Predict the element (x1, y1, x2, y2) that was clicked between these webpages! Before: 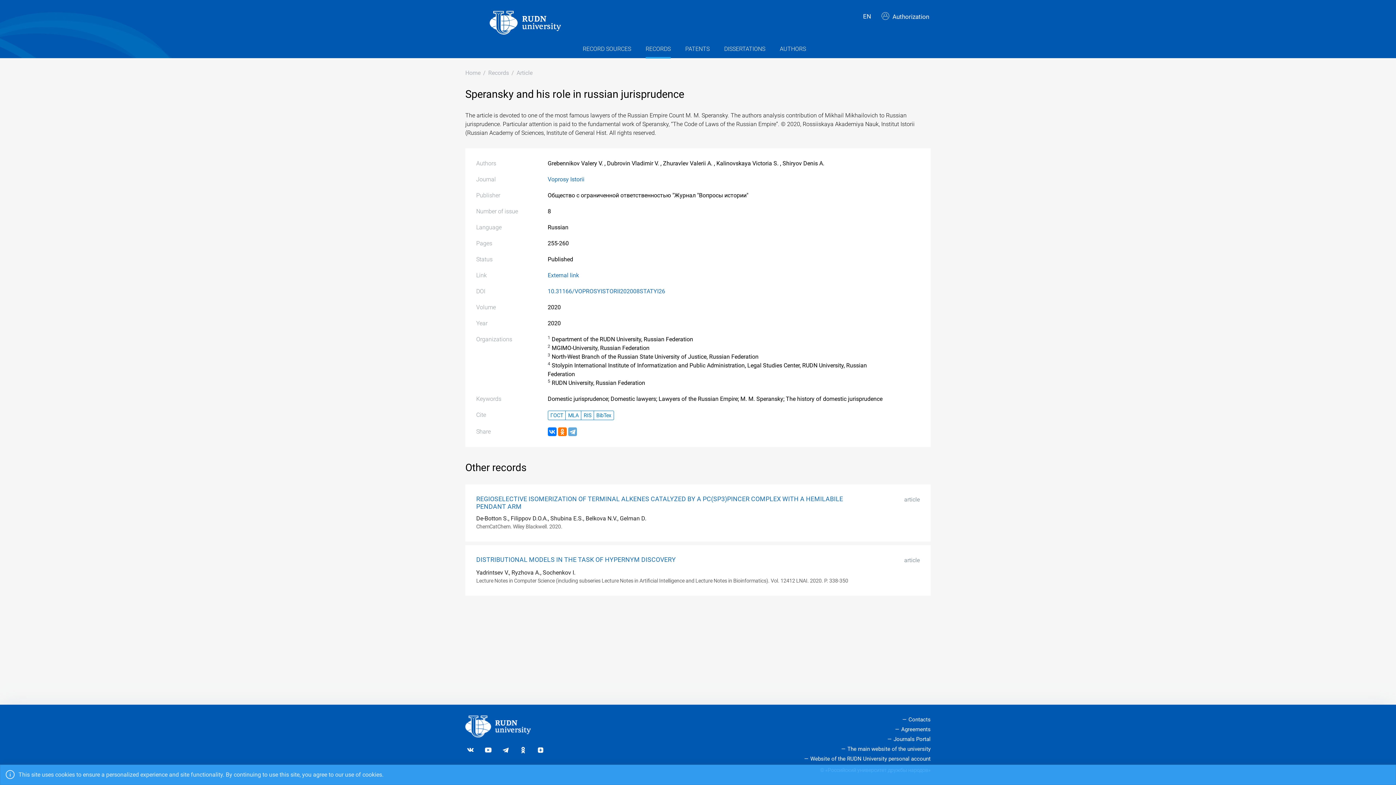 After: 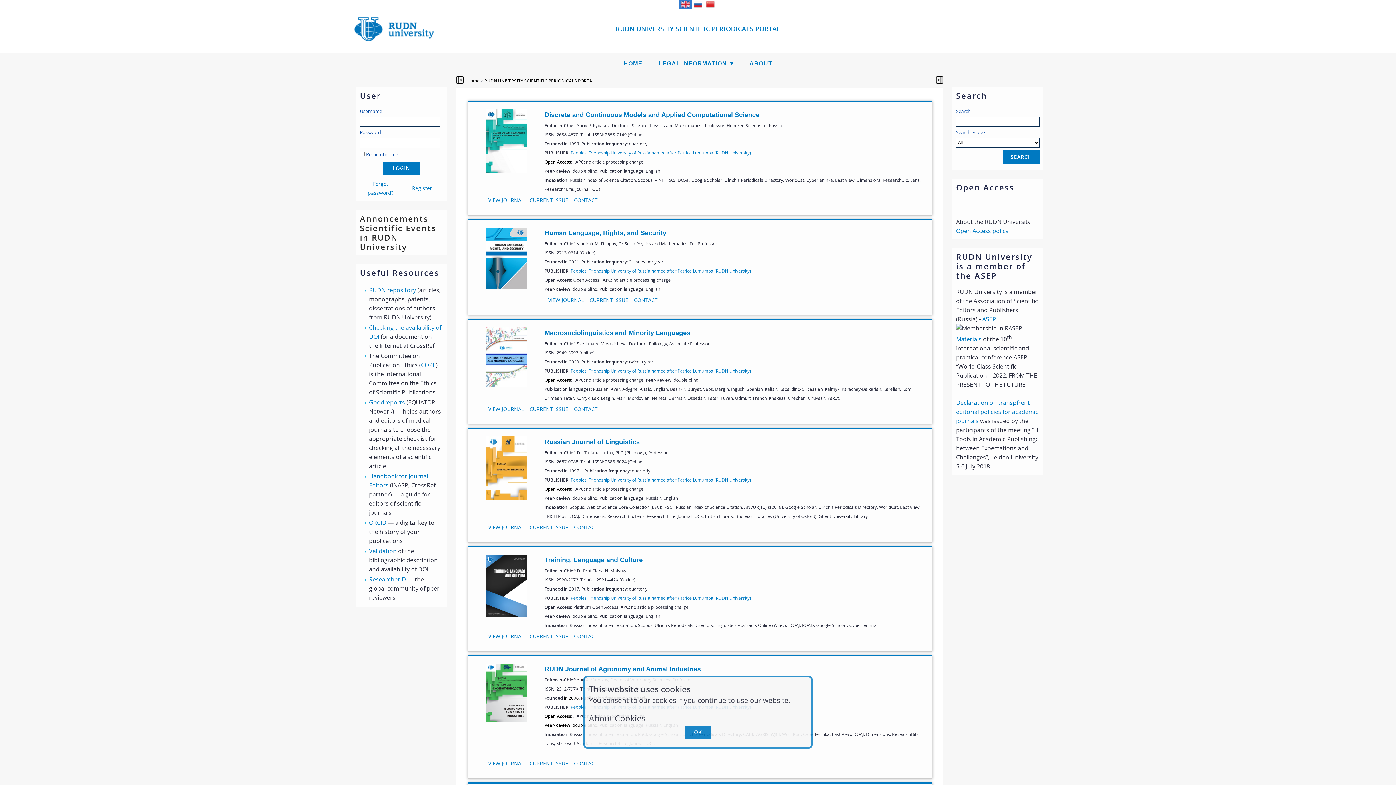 Action: bbox: (887, 736, 930, 742) label: Journals Portal